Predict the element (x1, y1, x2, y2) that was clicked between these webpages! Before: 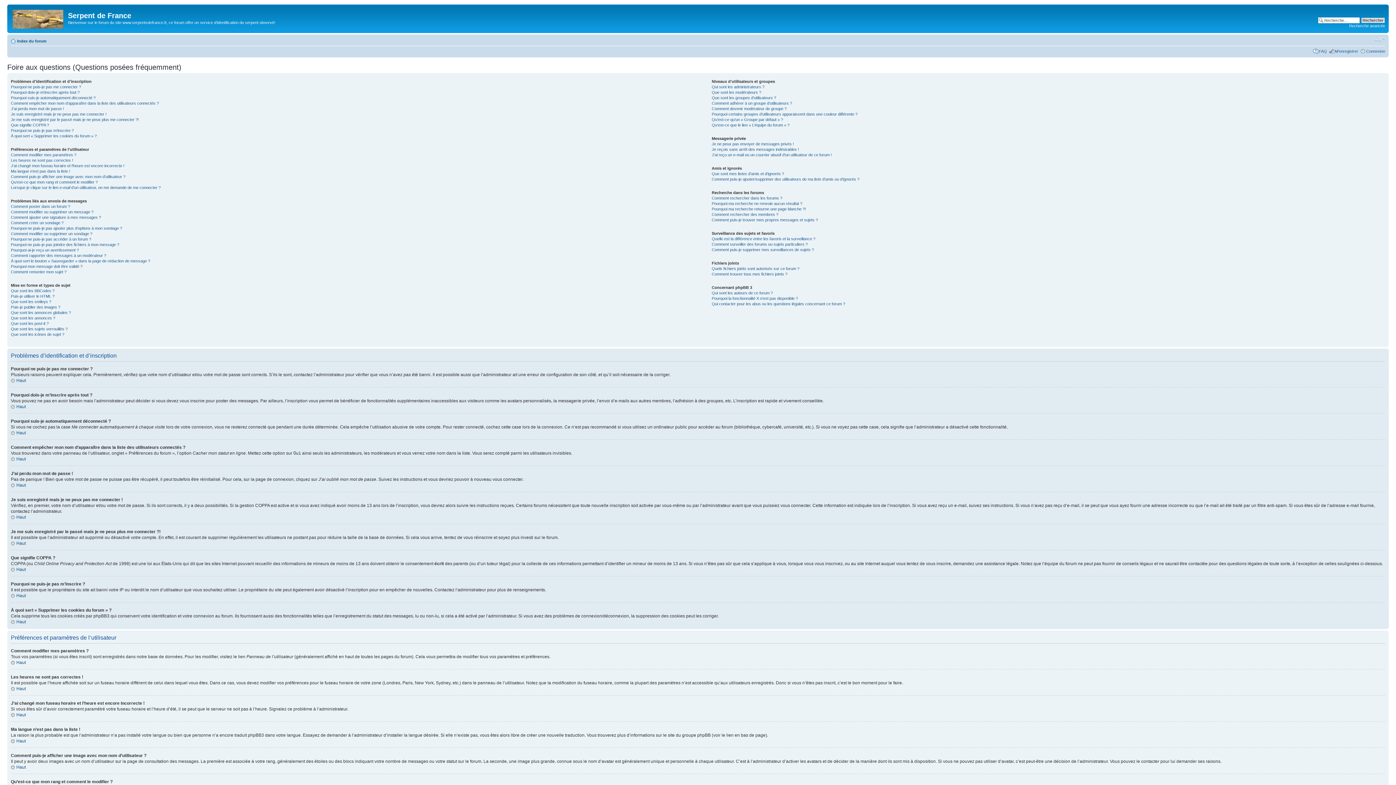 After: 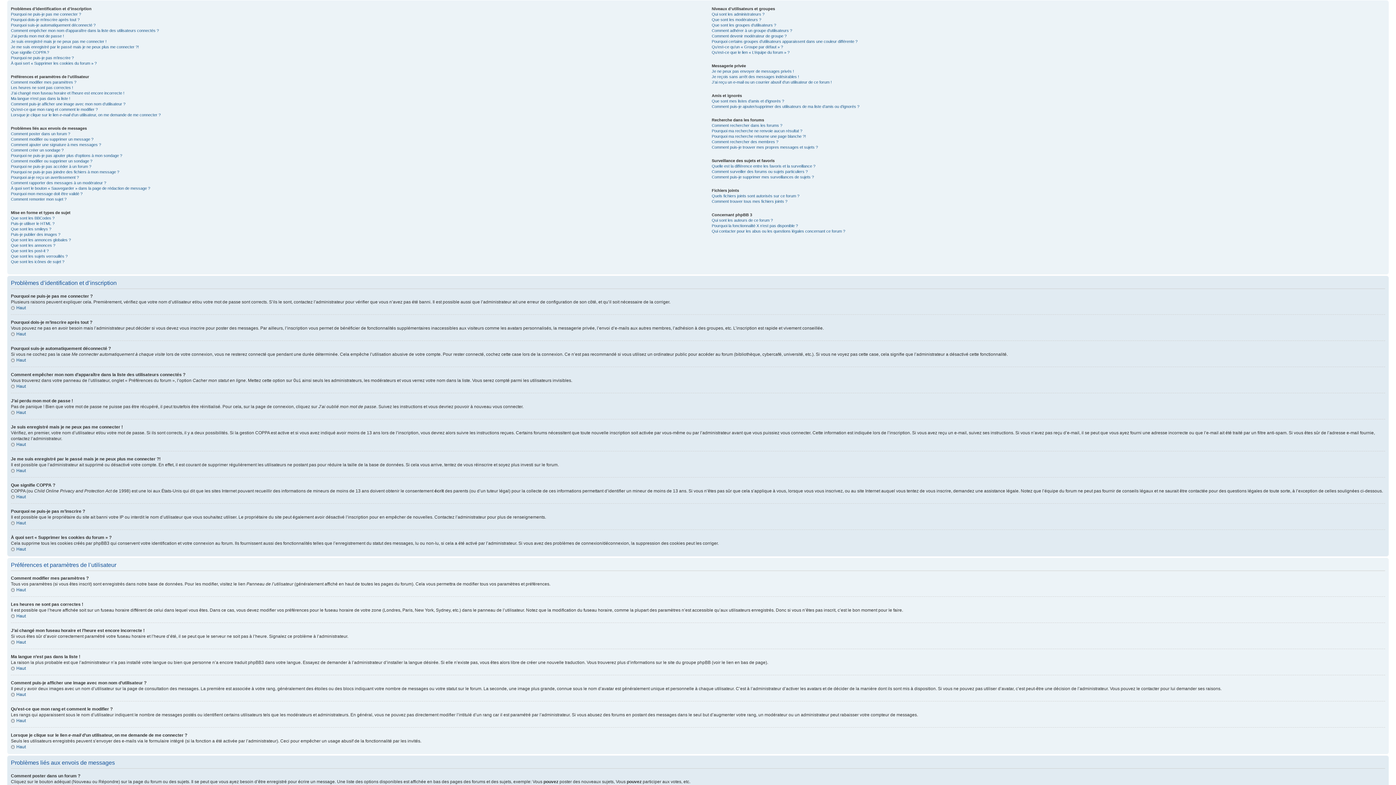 Action: label: Haut bbox: (10, 619, 25, 624)